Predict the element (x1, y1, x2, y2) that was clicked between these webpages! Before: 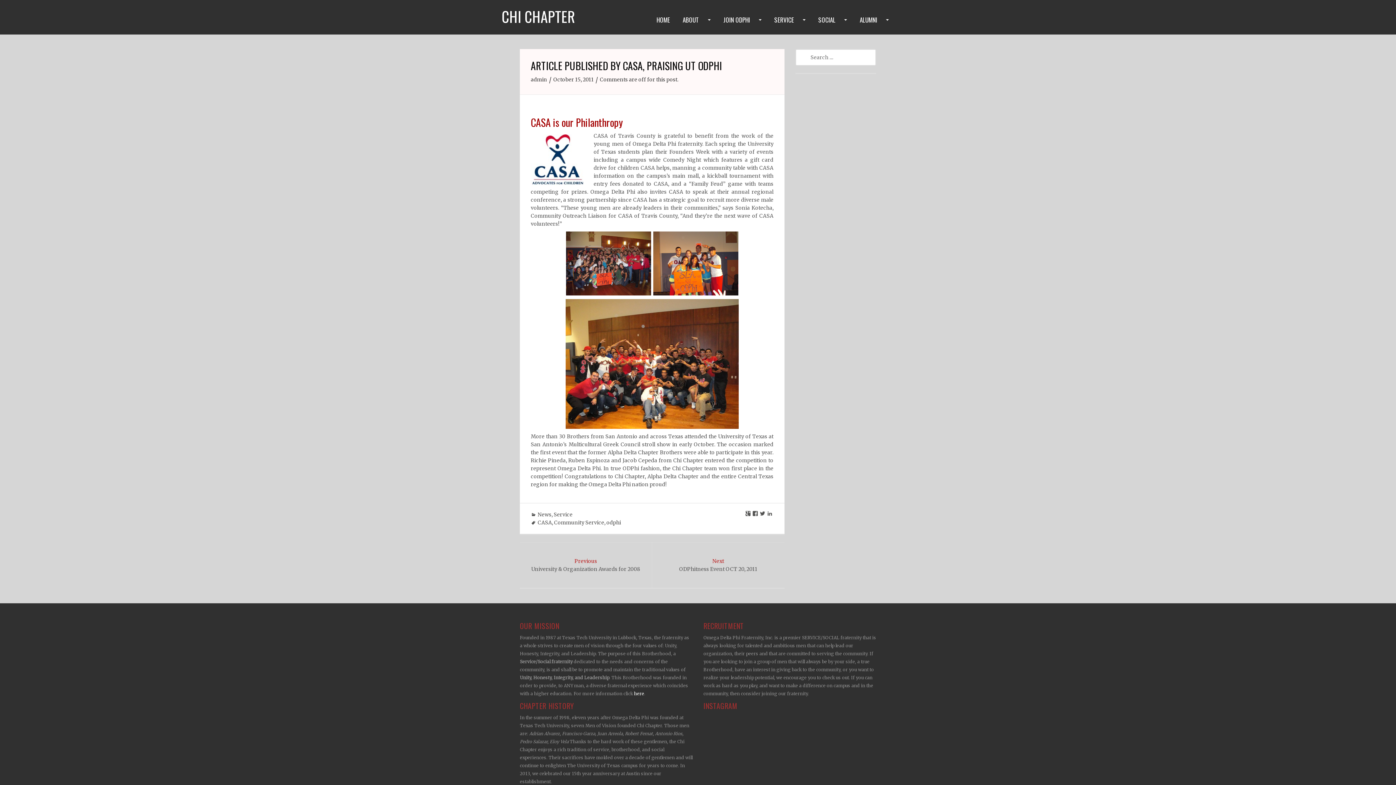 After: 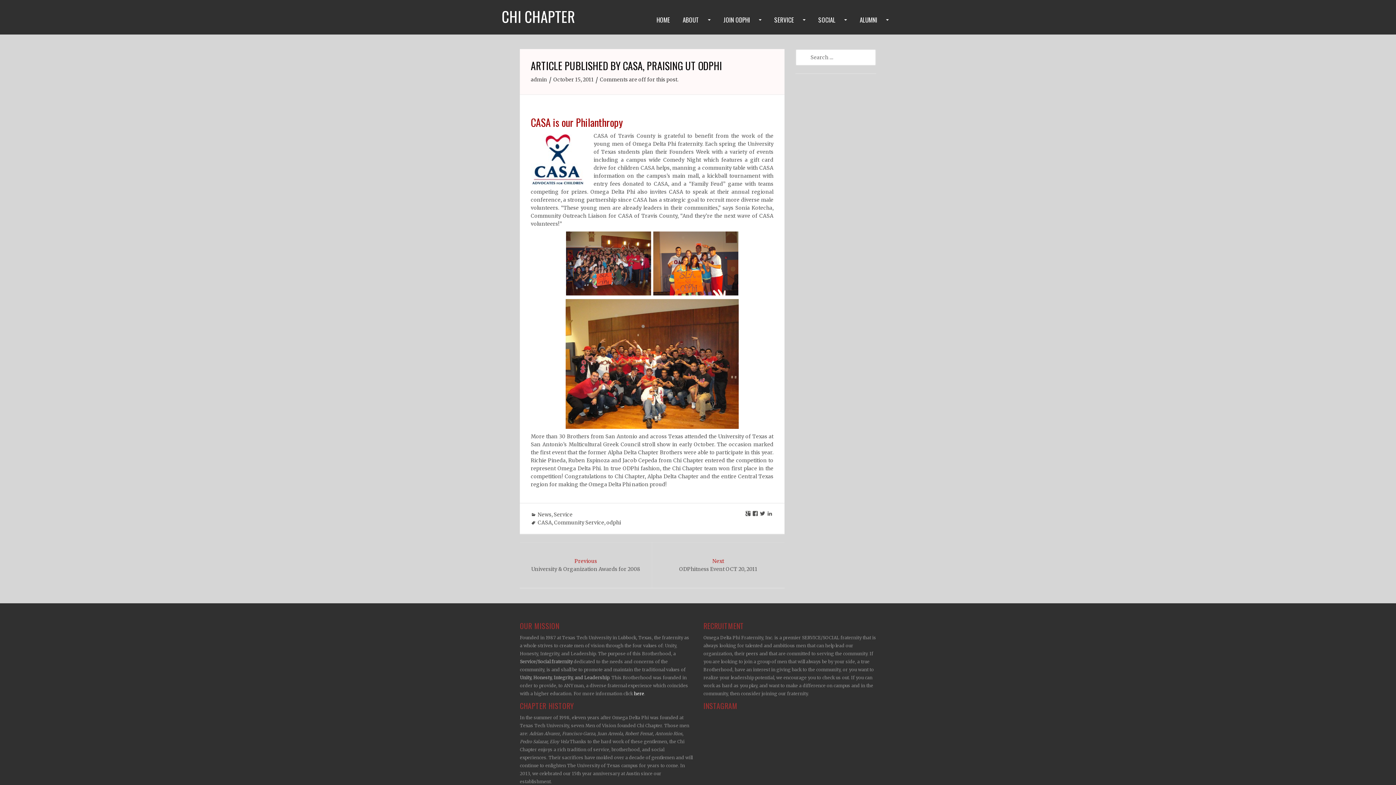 Action: bbox: (752, 510, 758, 516)